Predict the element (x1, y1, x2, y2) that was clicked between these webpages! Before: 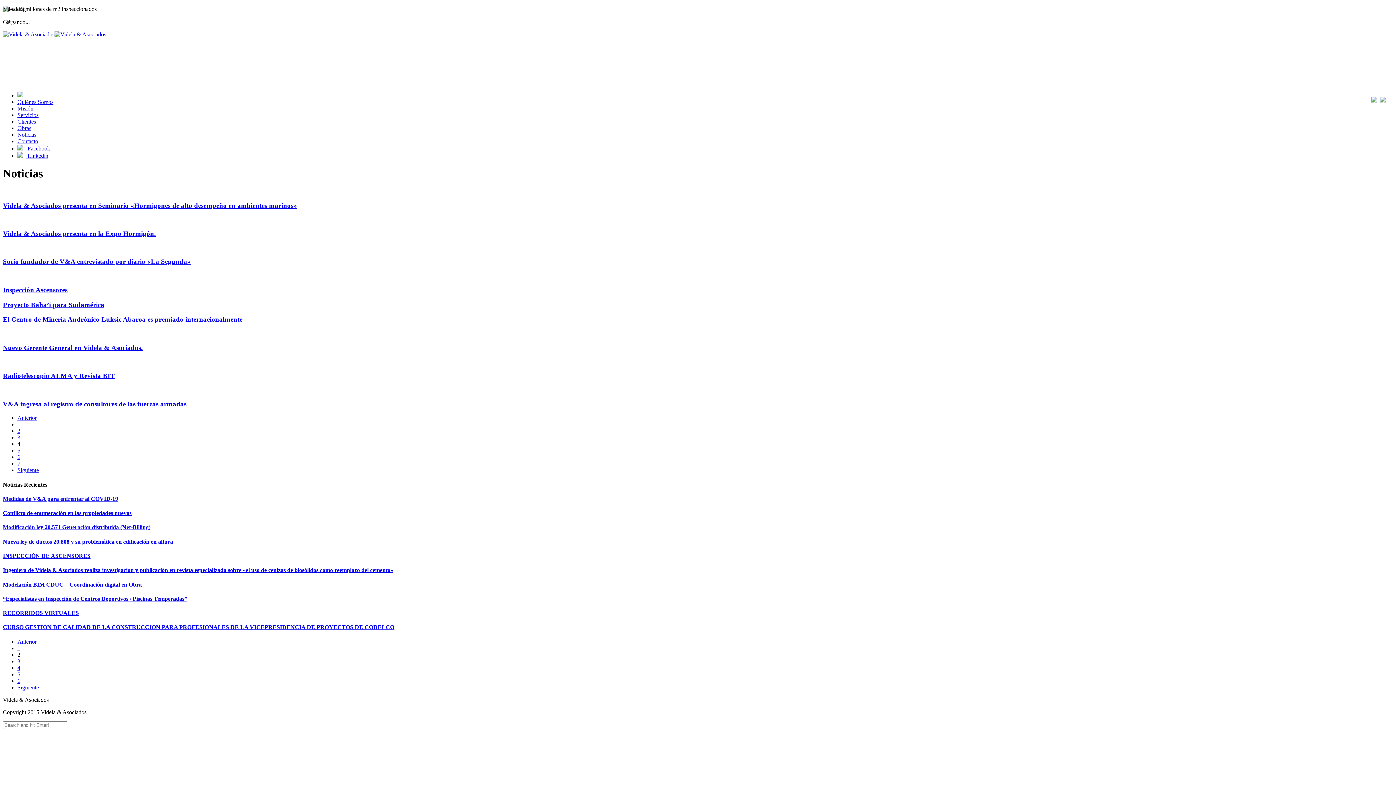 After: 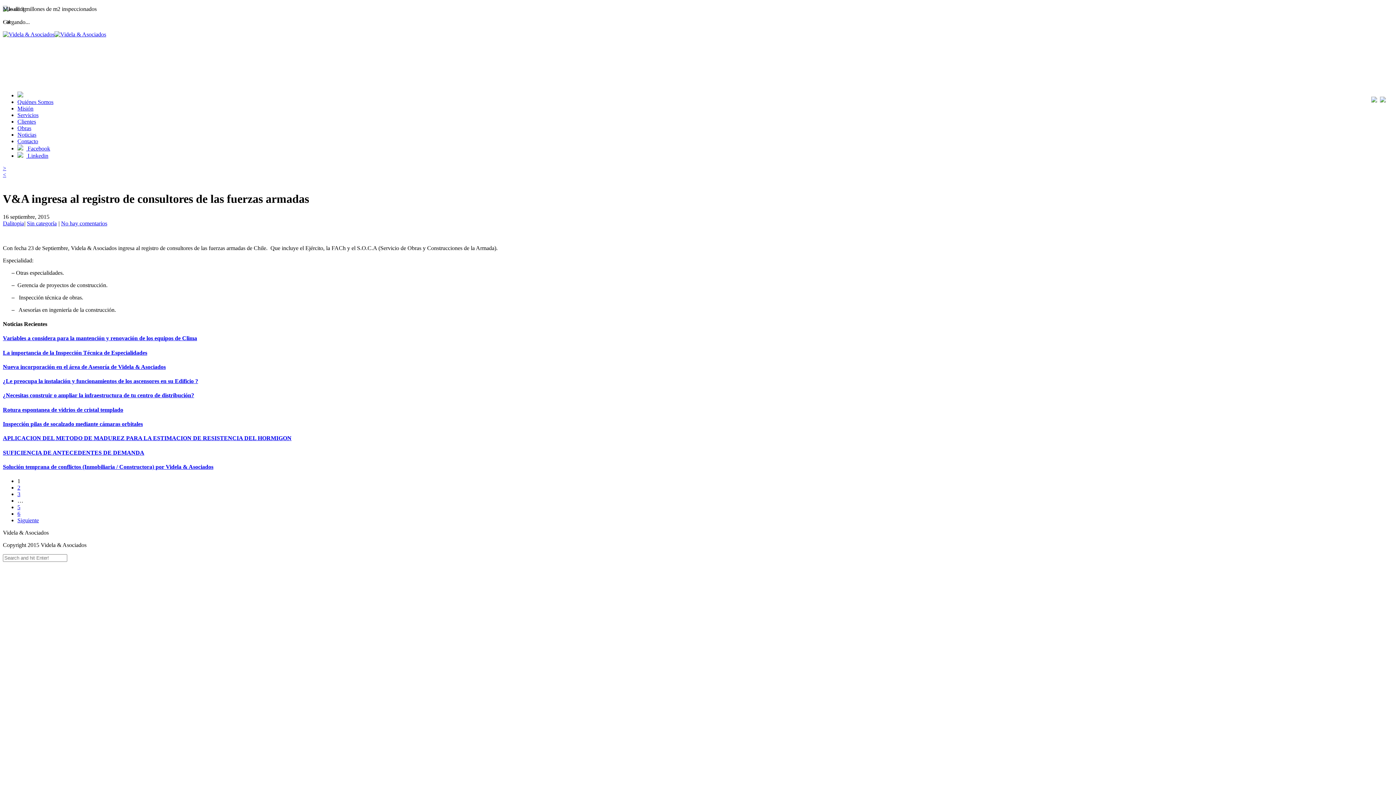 Action: label: V&A ingresa al registro de consultores de las fuerzas armadas bbox: (2, 400, 186, 407)